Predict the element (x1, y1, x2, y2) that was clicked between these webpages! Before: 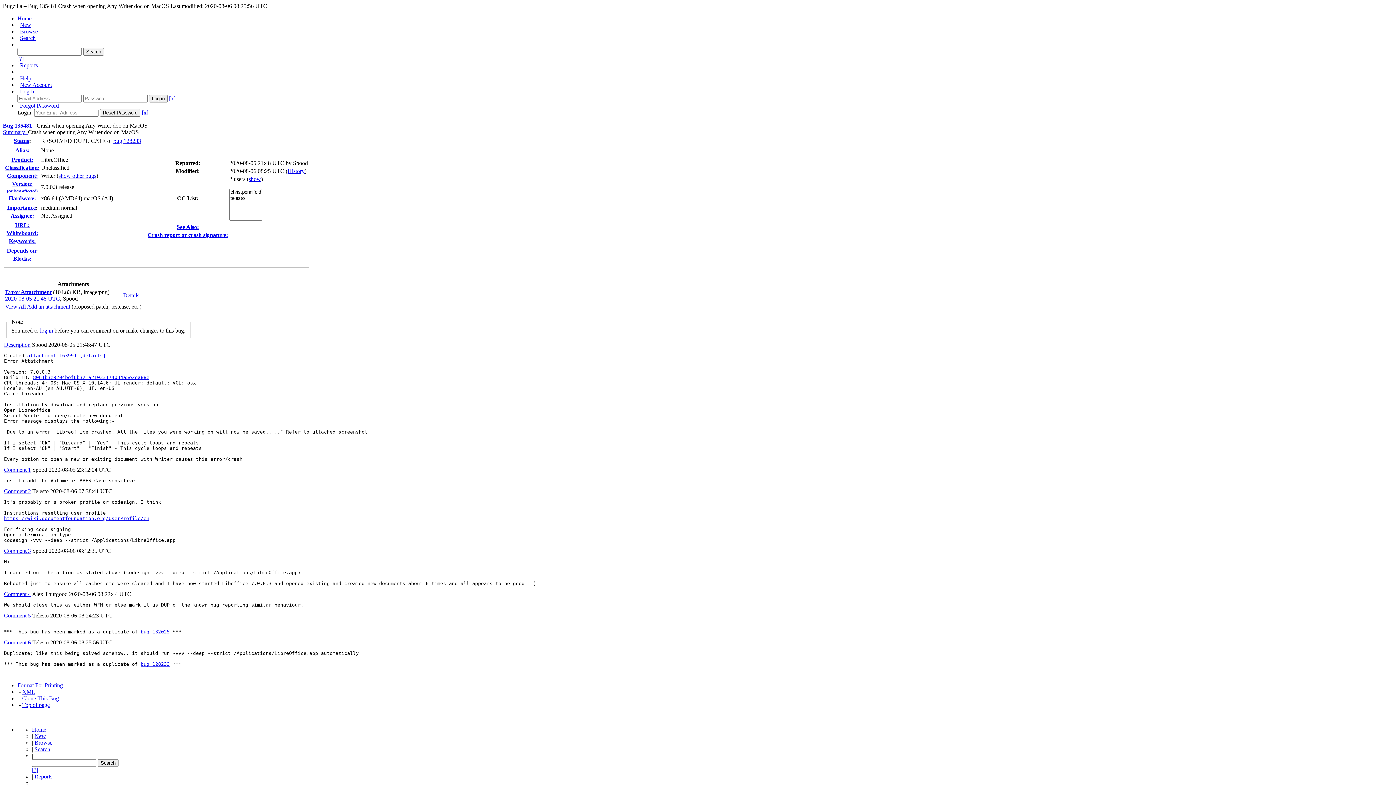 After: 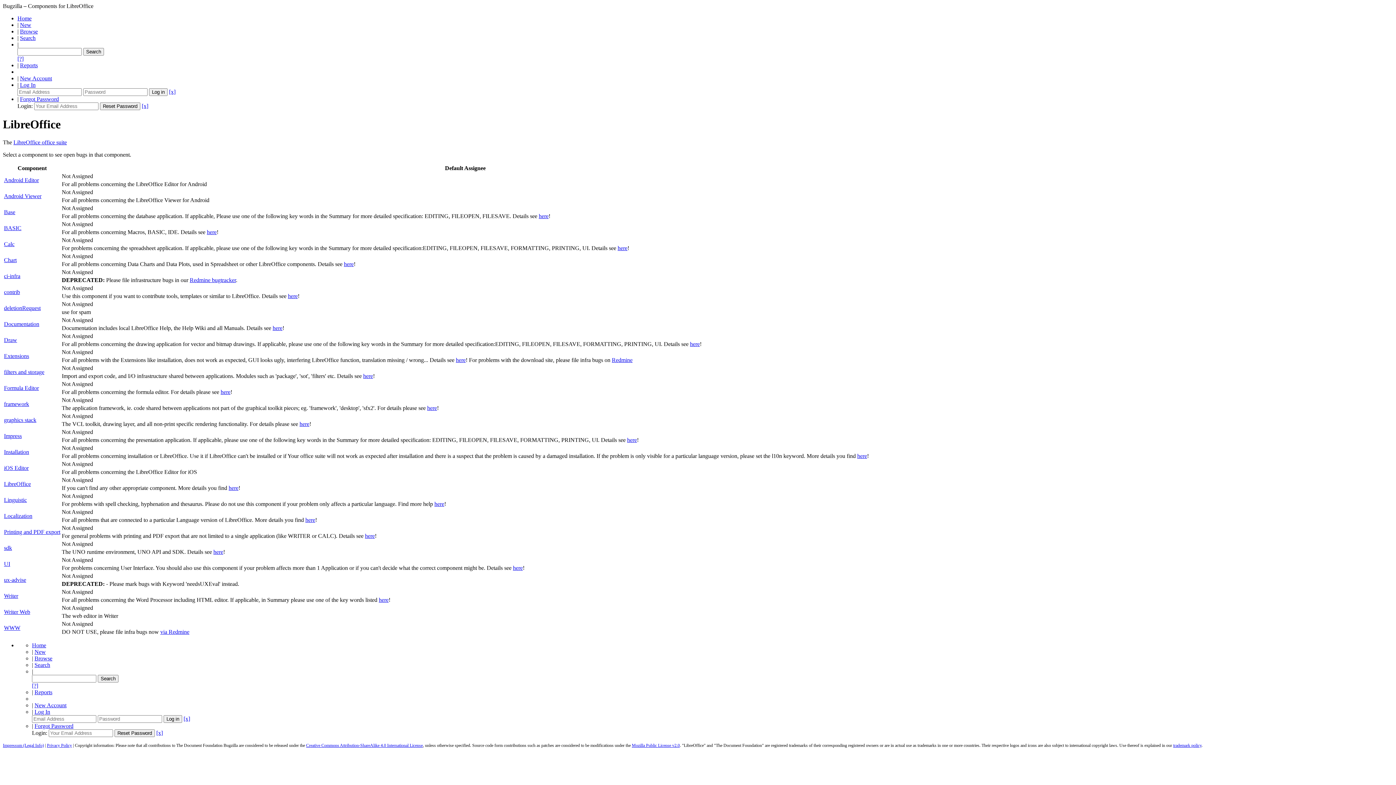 Action: bbox: (6, 172, 37, 178) label: Component: